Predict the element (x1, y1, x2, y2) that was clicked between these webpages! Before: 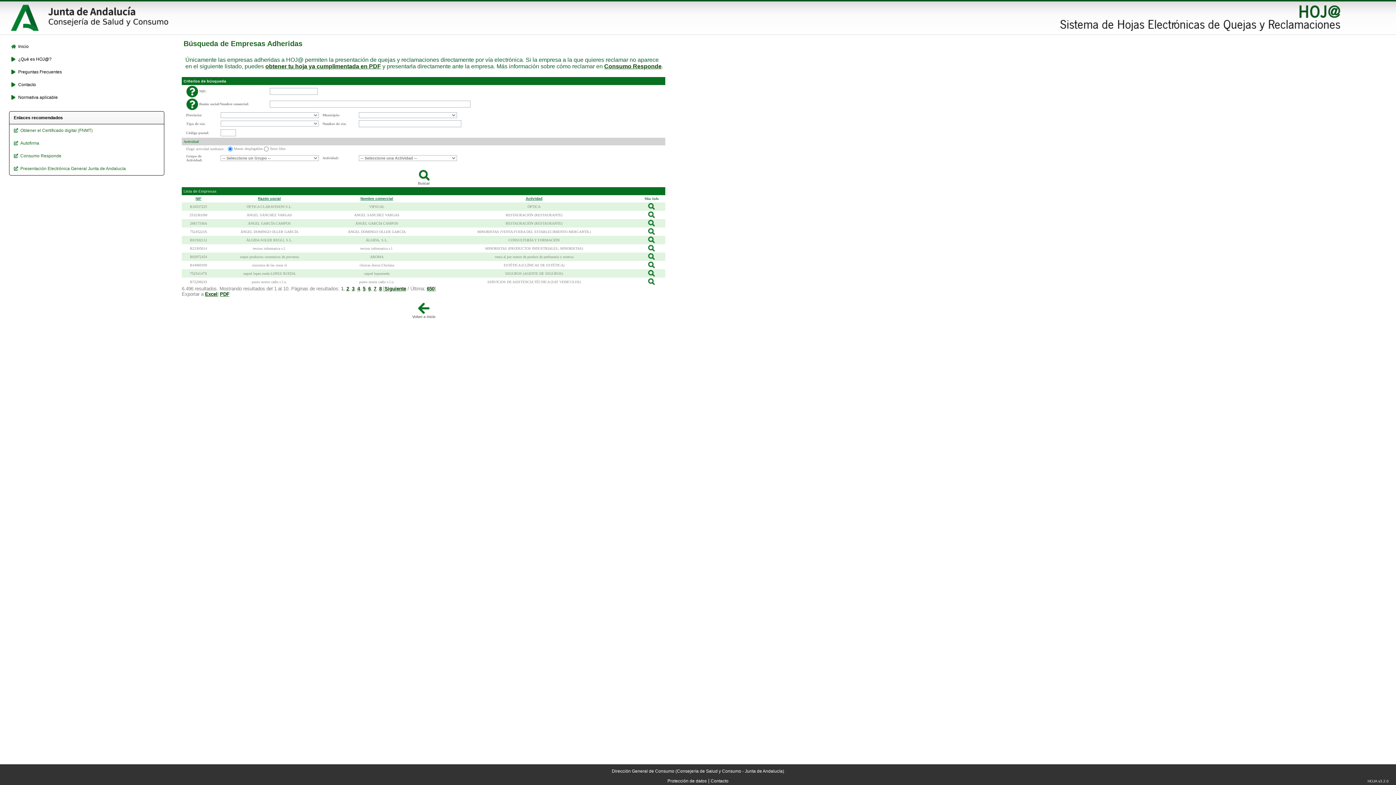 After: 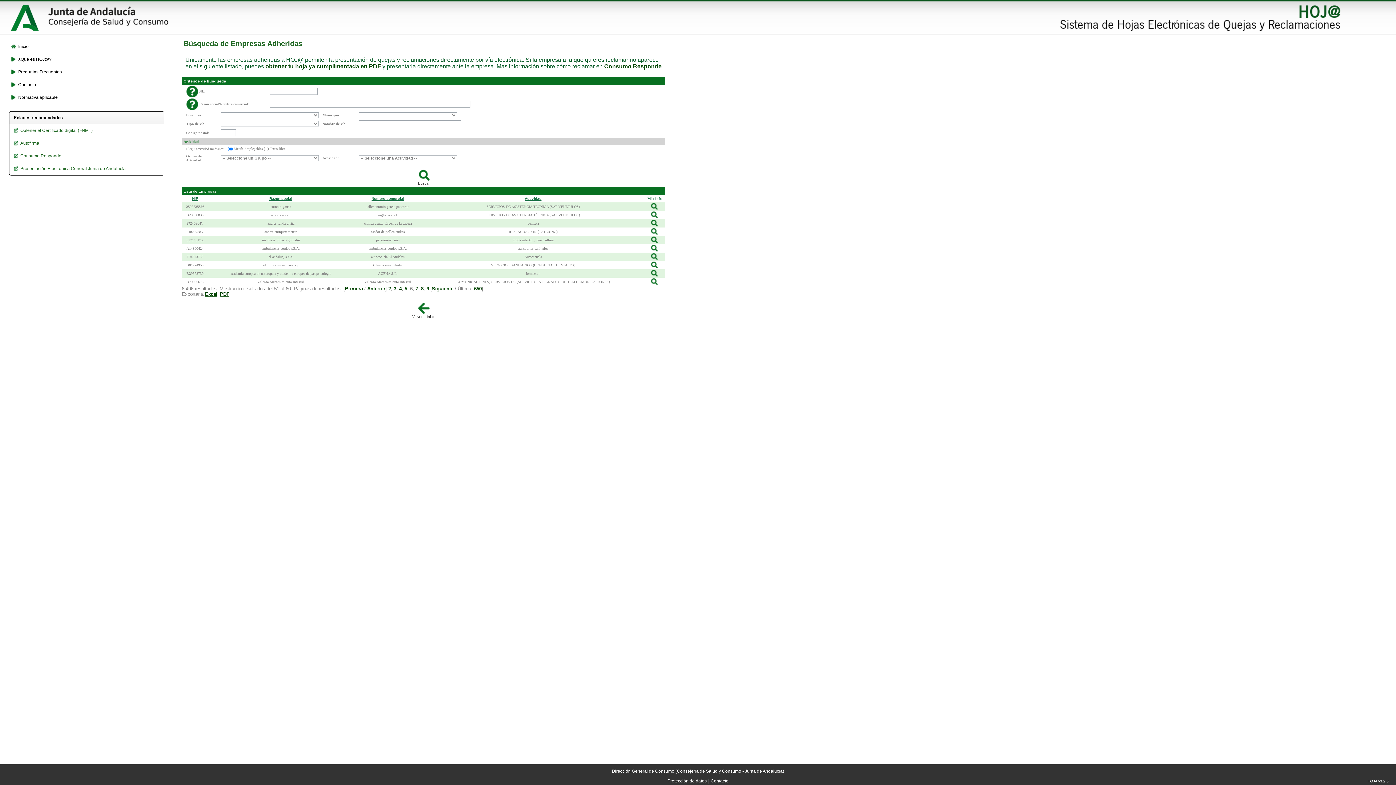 Action: label: 6 bbox: (368, 286, 370, 291)